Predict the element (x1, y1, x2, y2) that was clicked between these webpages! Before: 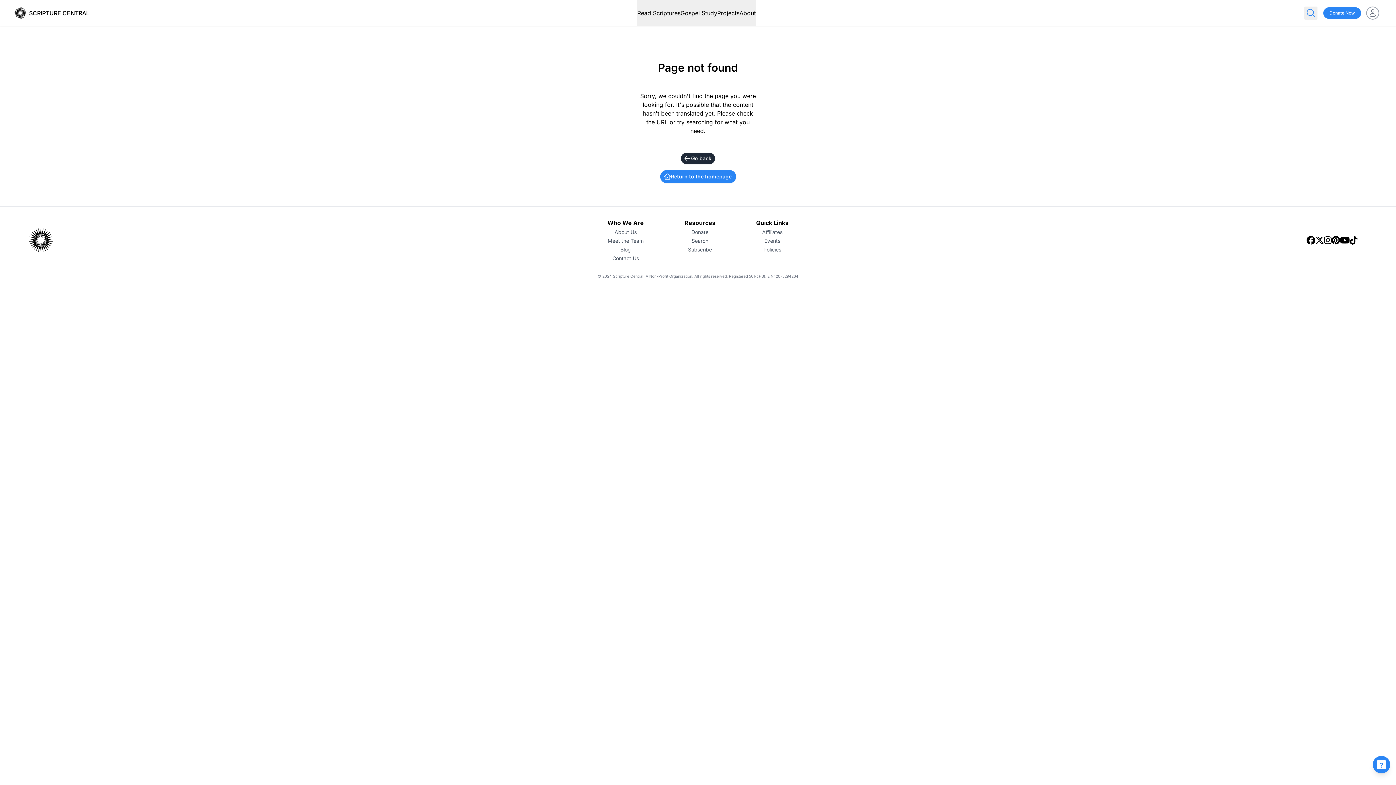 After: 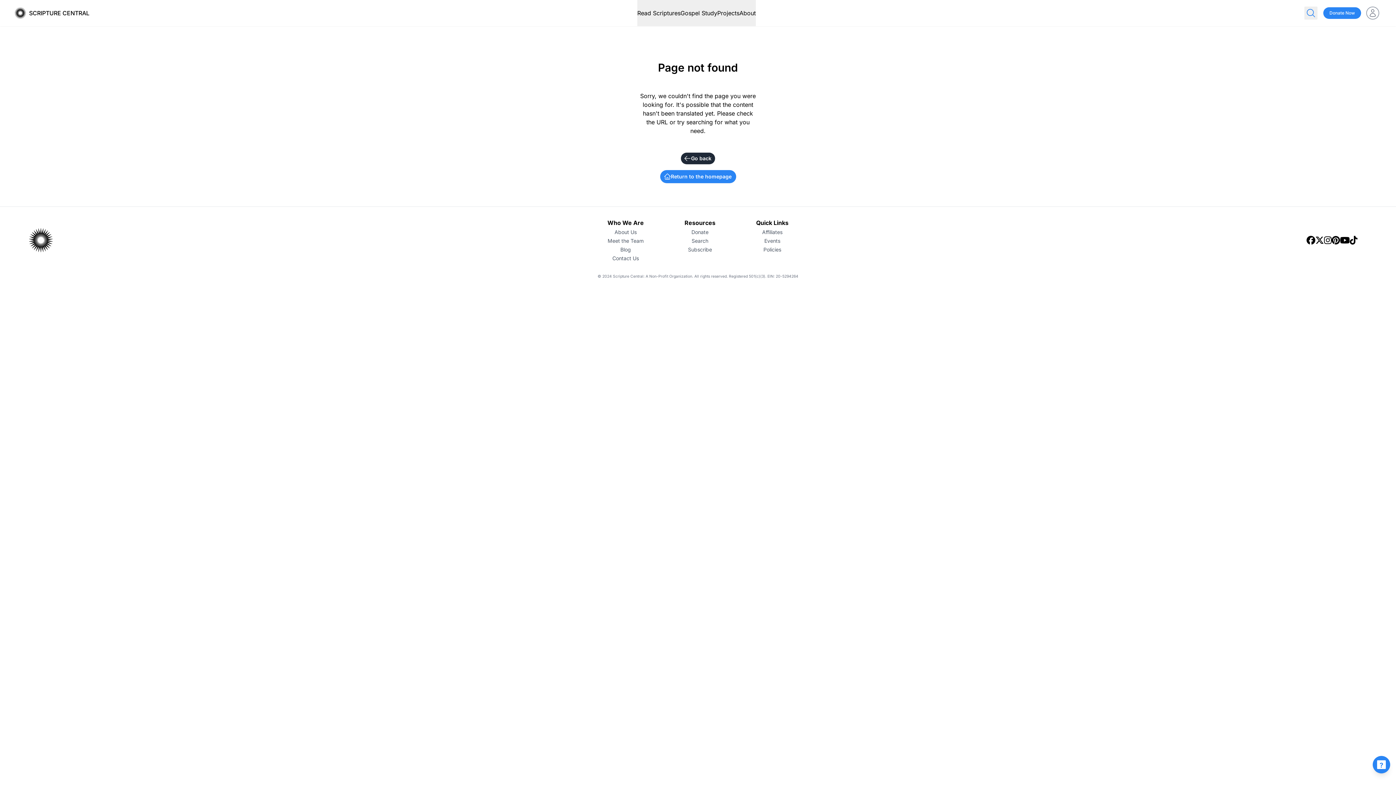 Action: bbox: (1315, 236, 1324, 244)